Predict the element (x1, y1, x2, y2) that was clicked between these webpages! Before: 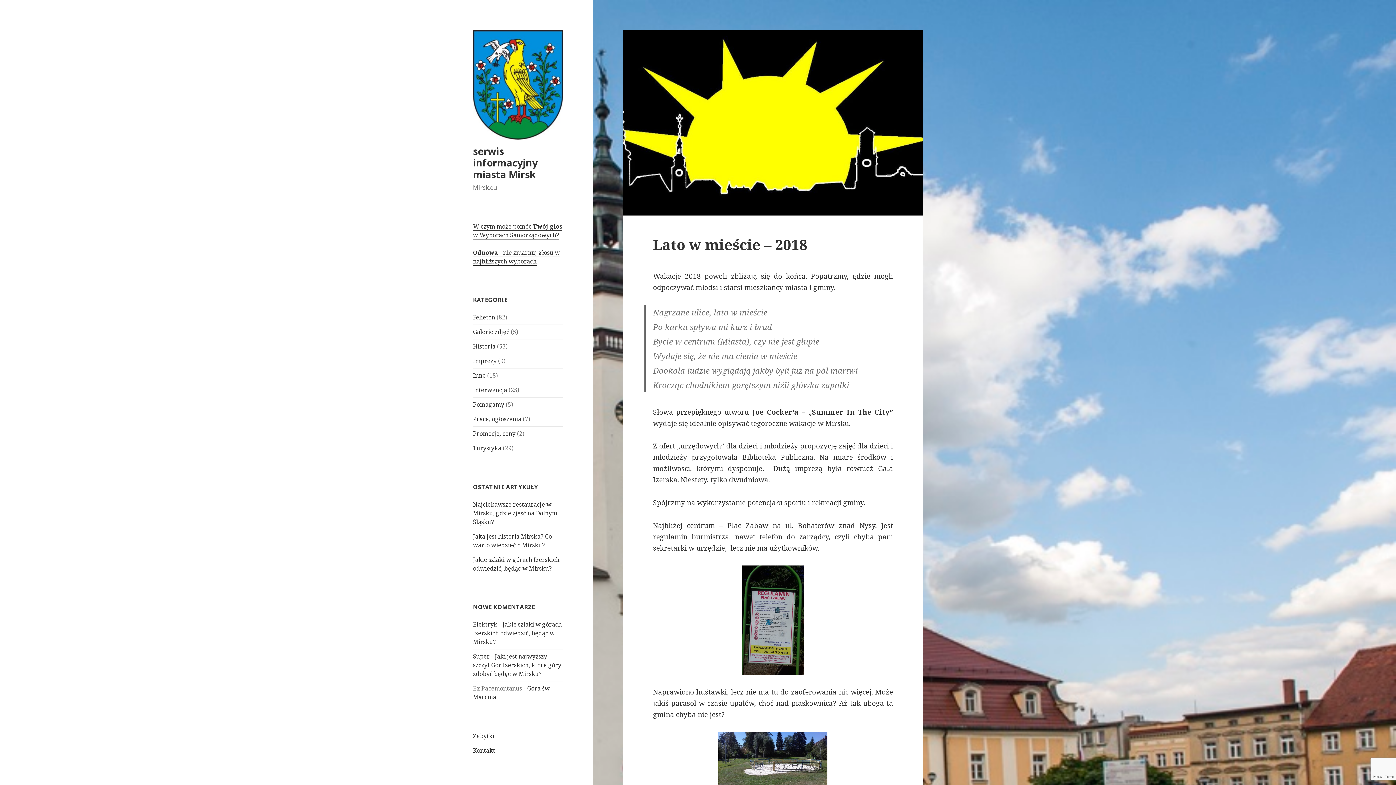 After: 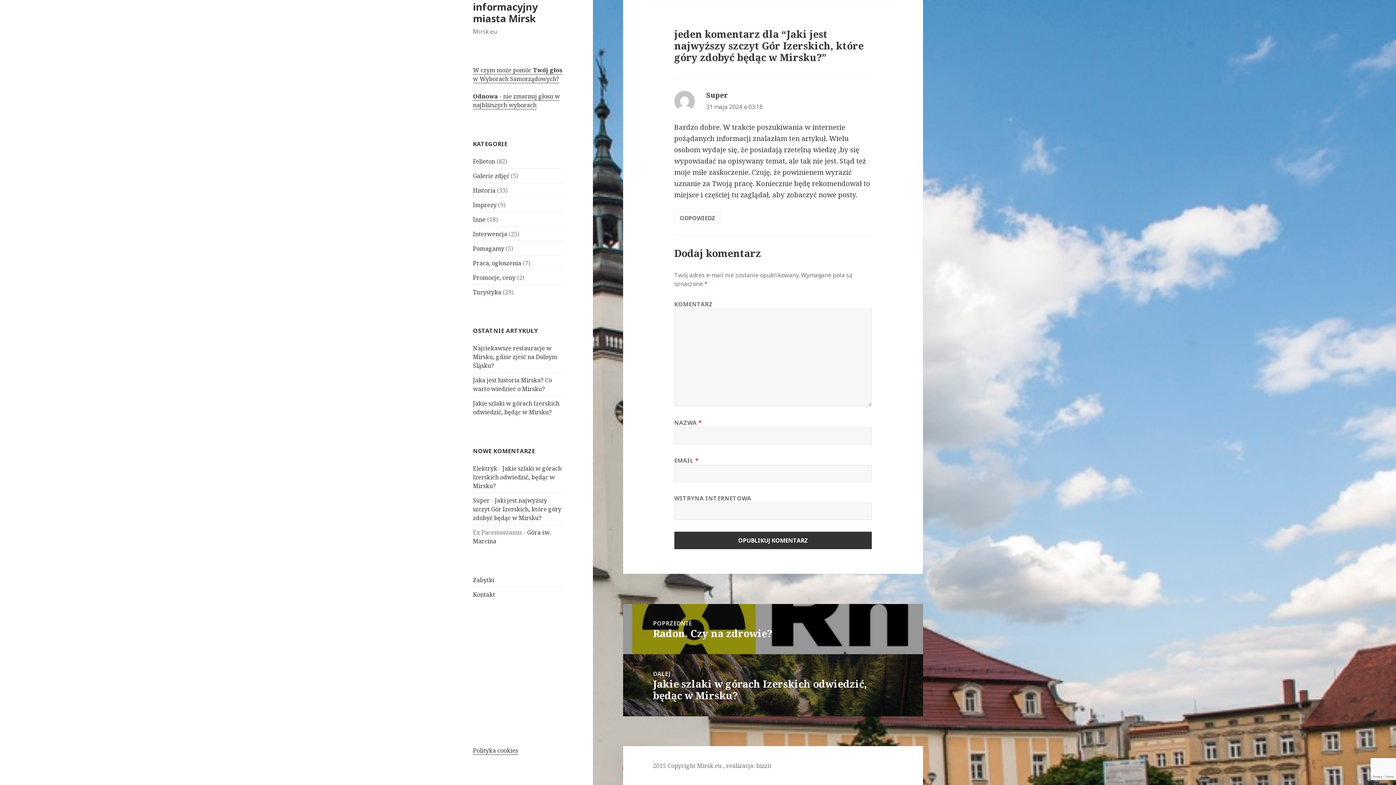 Action: label: Jaki jest najwyższy szczyt Gór Izerskich, które góry zdobyć będąc w Mirsku? bbox: (473, 652, 561, 678)